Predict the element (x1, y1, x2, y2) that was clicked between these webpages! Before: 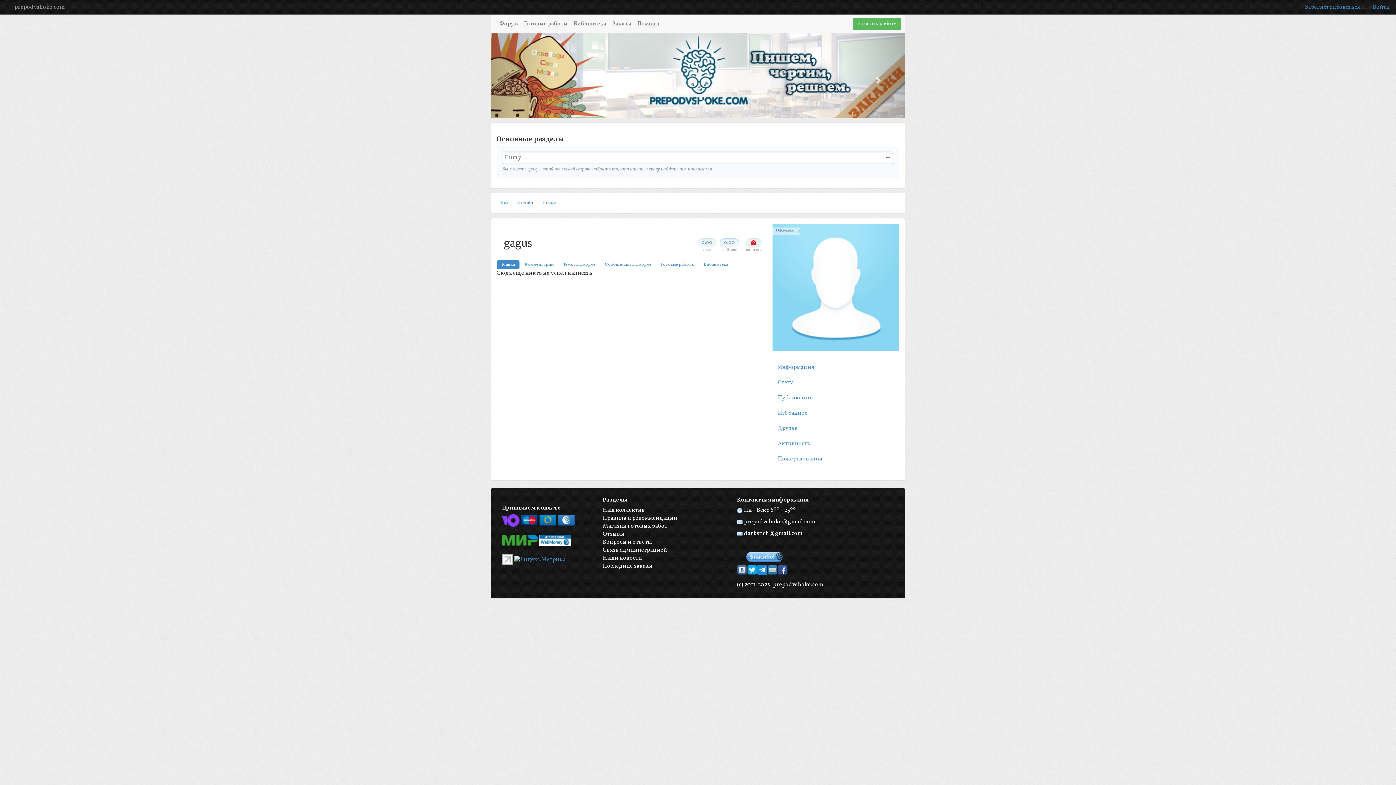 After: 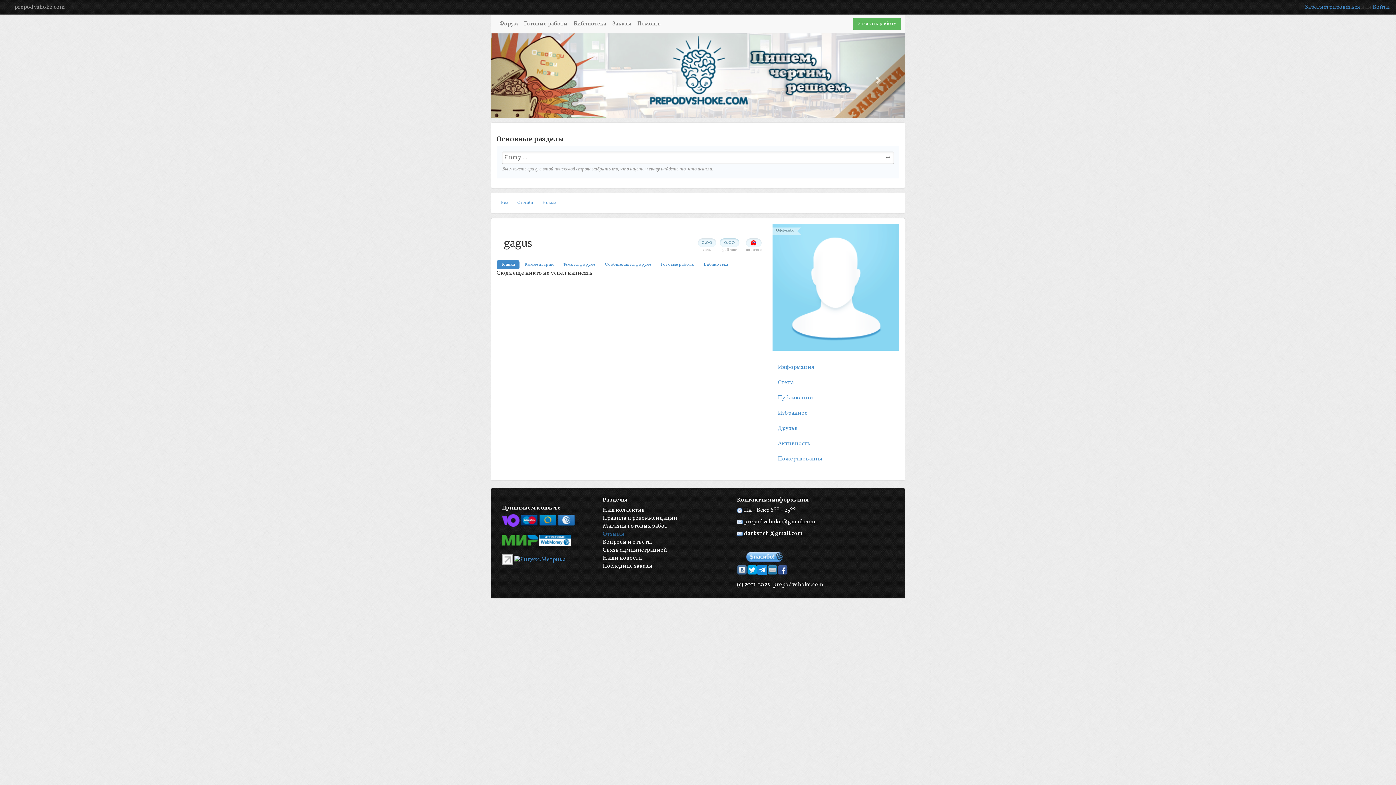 Action: bbox: (602, 530, 624, 538) label: Отзывы